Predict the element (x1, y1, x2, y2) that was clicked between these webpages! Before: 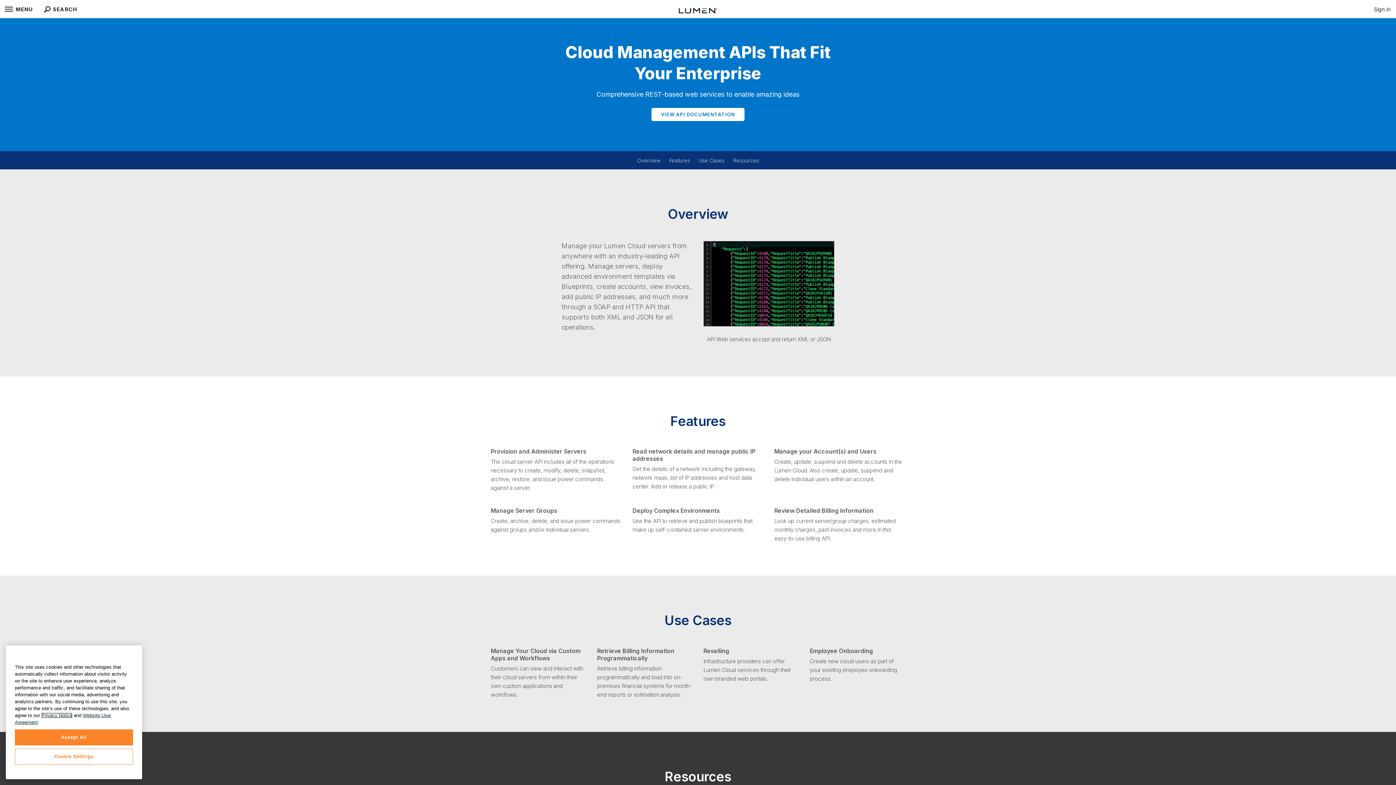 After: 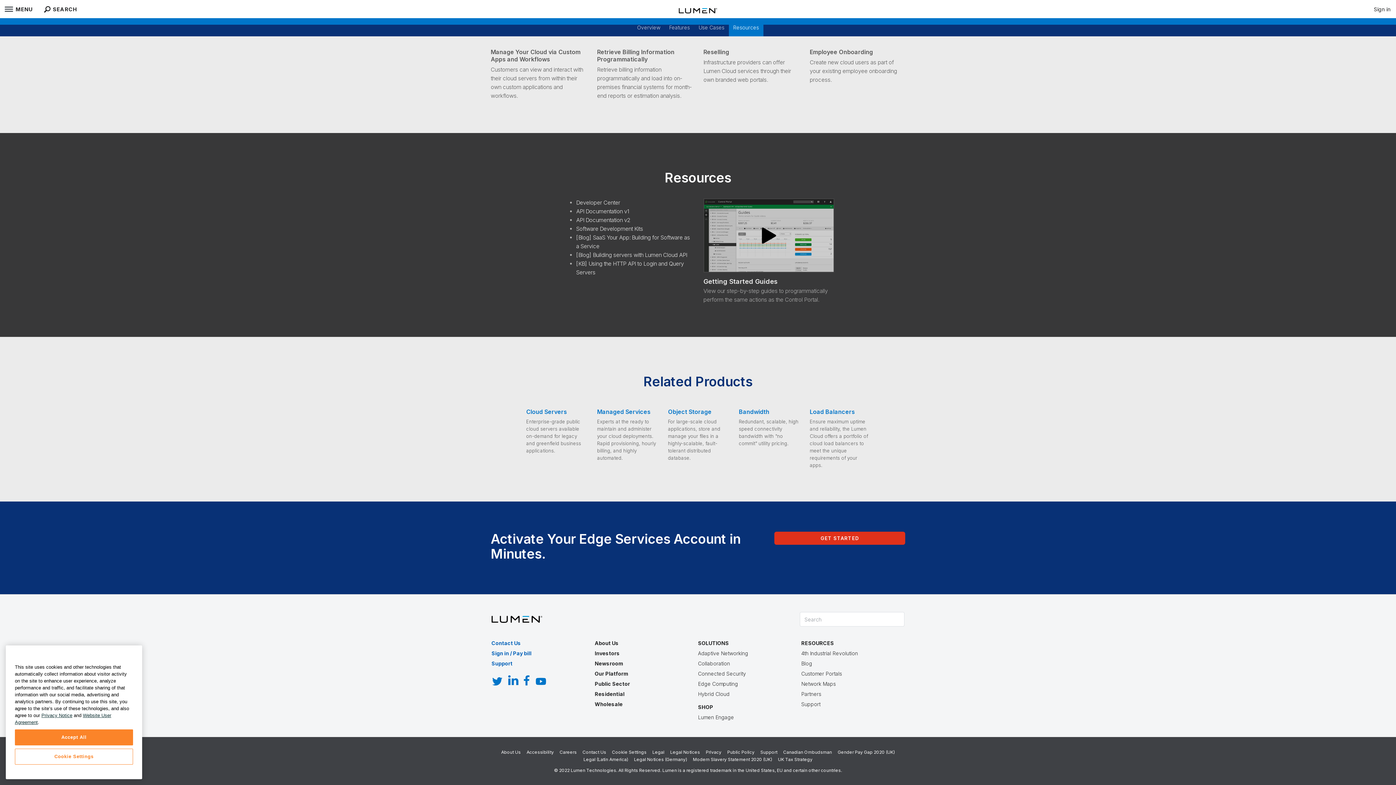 Action: bbox: (728, 153, 763, 167) label: Resources